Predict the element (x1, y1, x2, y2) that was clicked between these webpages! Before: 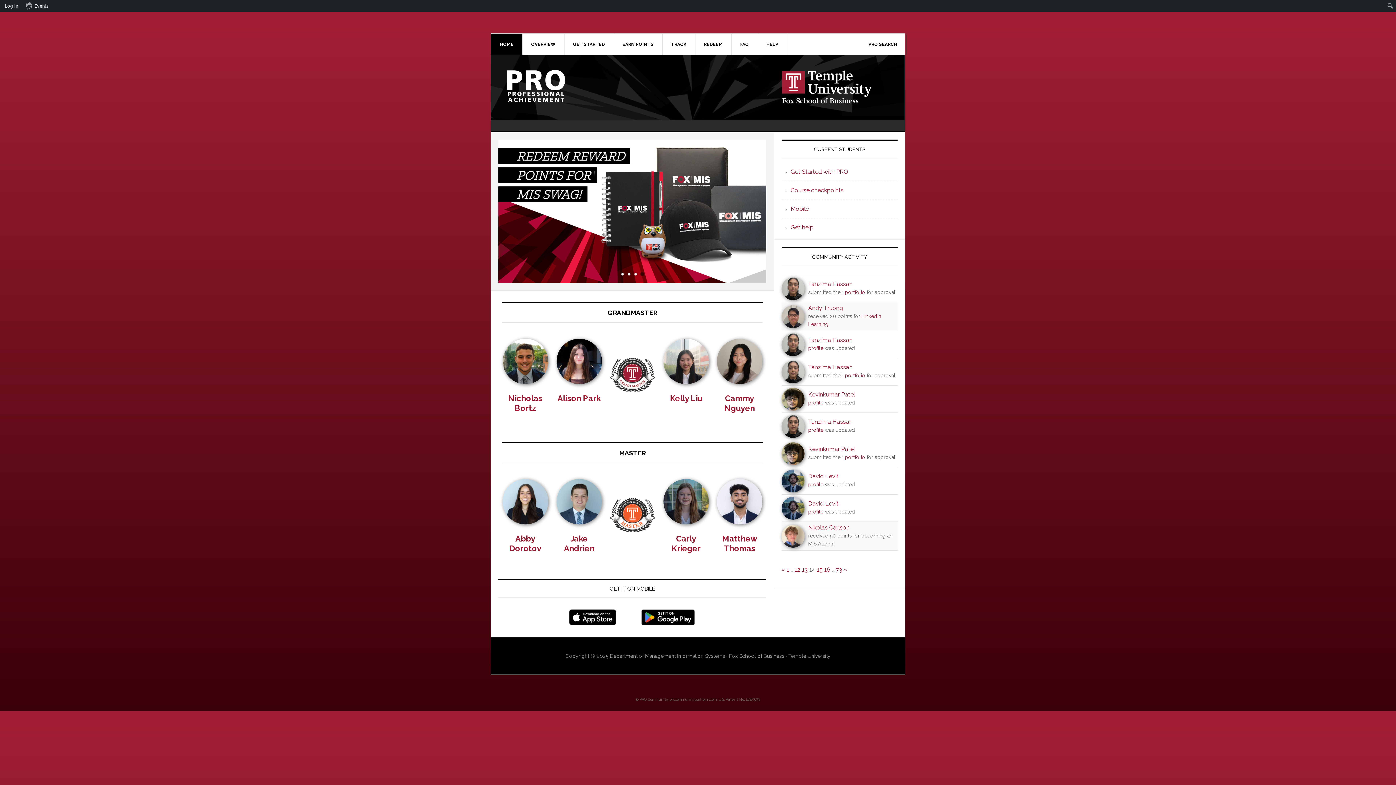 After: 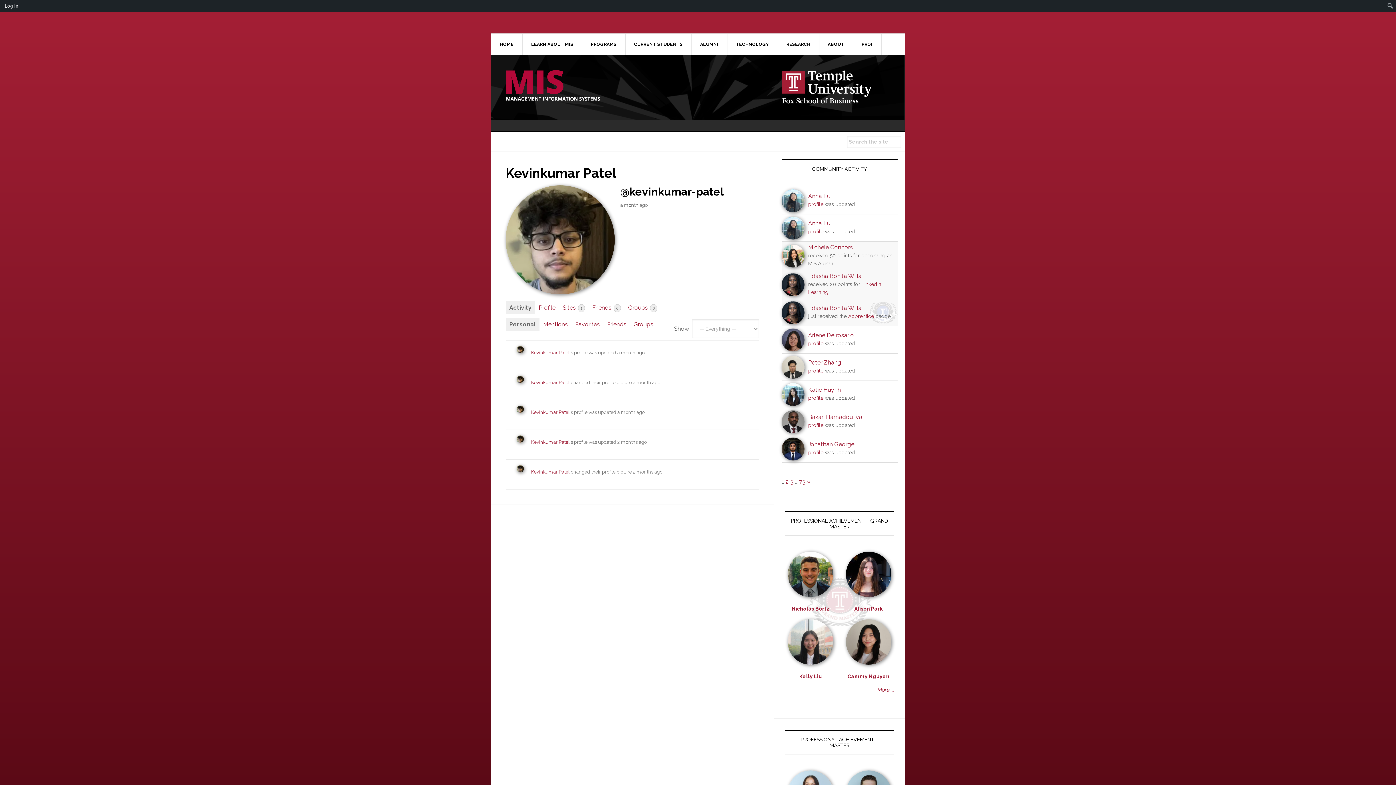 Action: bbox: (781, 460, 804, 464)